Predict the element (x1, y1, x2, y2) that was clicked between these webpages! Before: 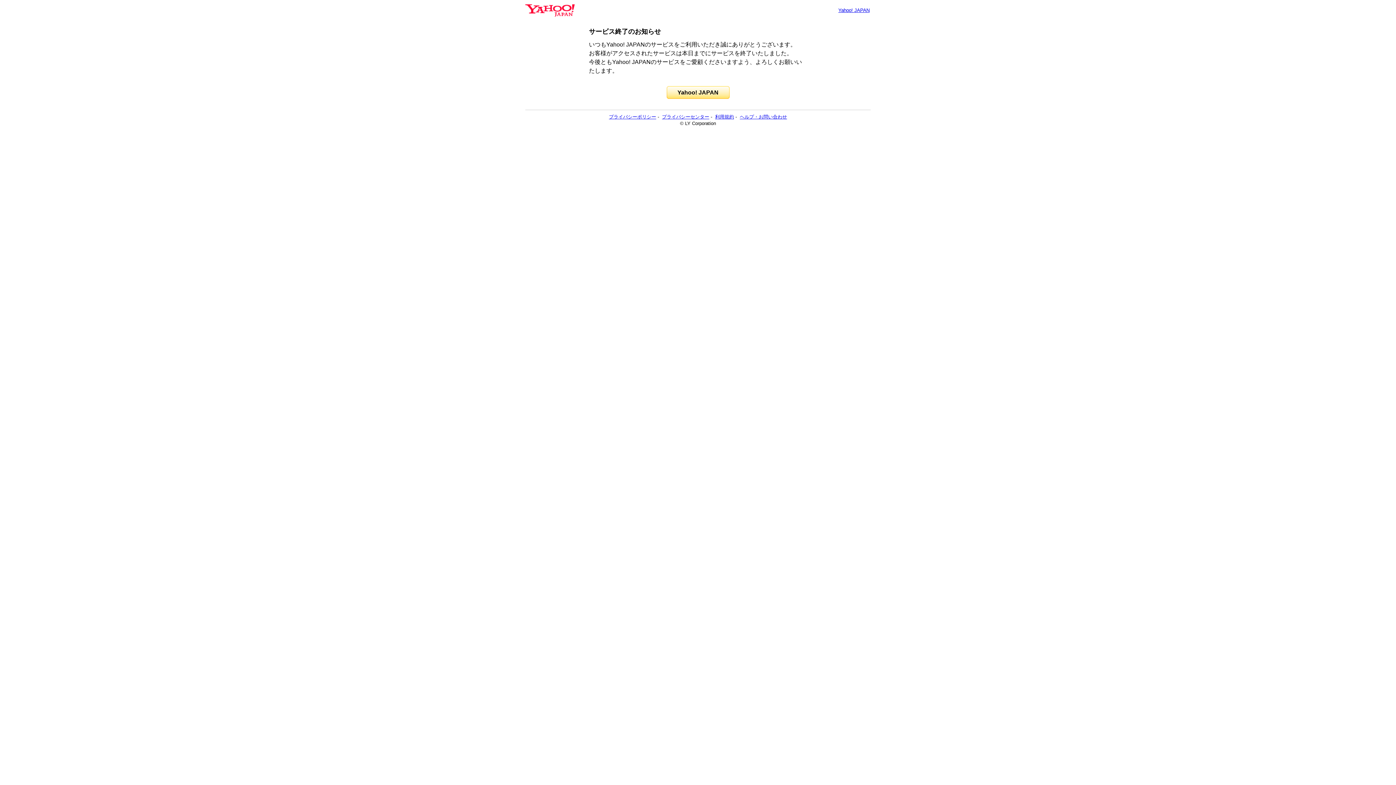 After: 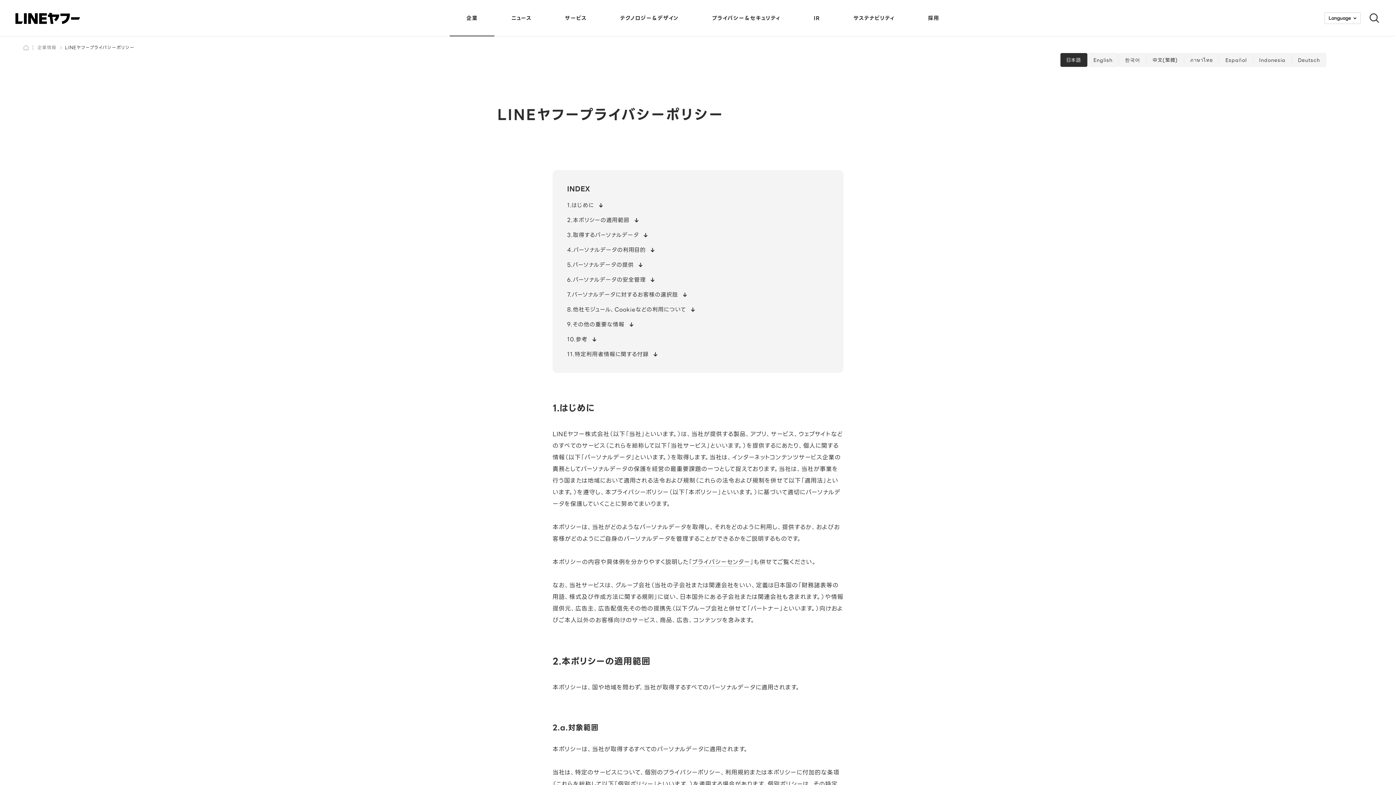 Action: label: プライバシーポリシー bbox: (609, 114, 656, 119)